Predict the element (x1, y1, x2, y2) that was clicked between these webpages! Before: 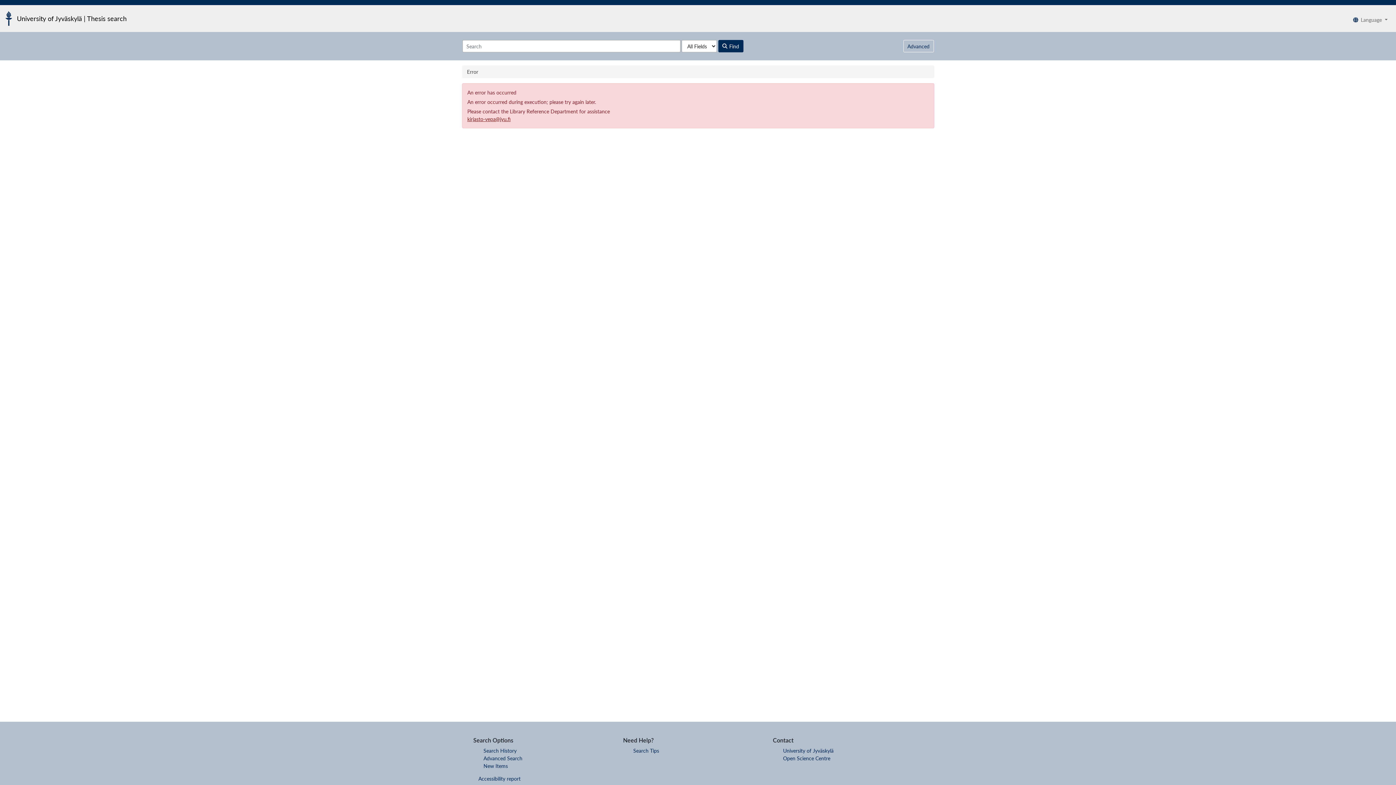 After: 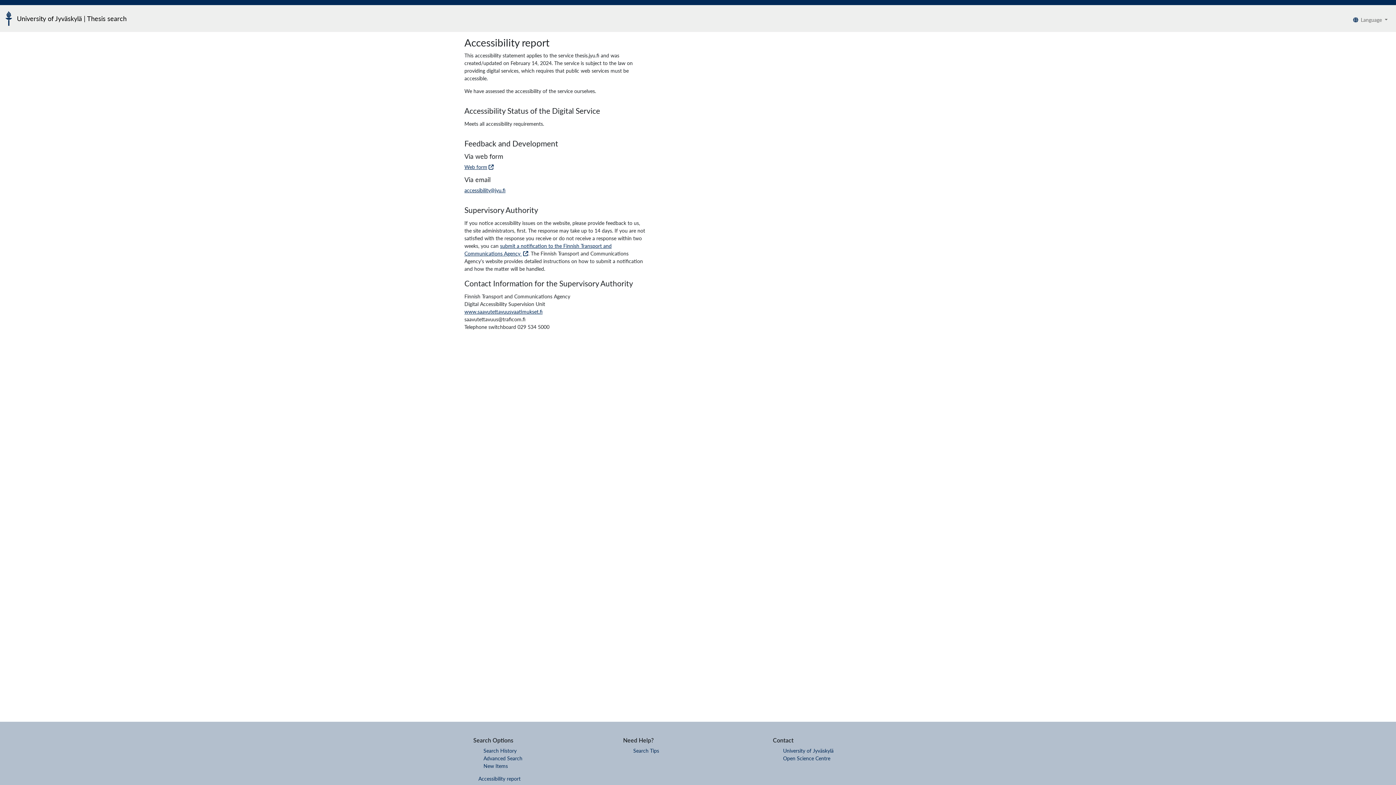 Action: label: Accessibility report bbox: (478, 776, 520, 782)